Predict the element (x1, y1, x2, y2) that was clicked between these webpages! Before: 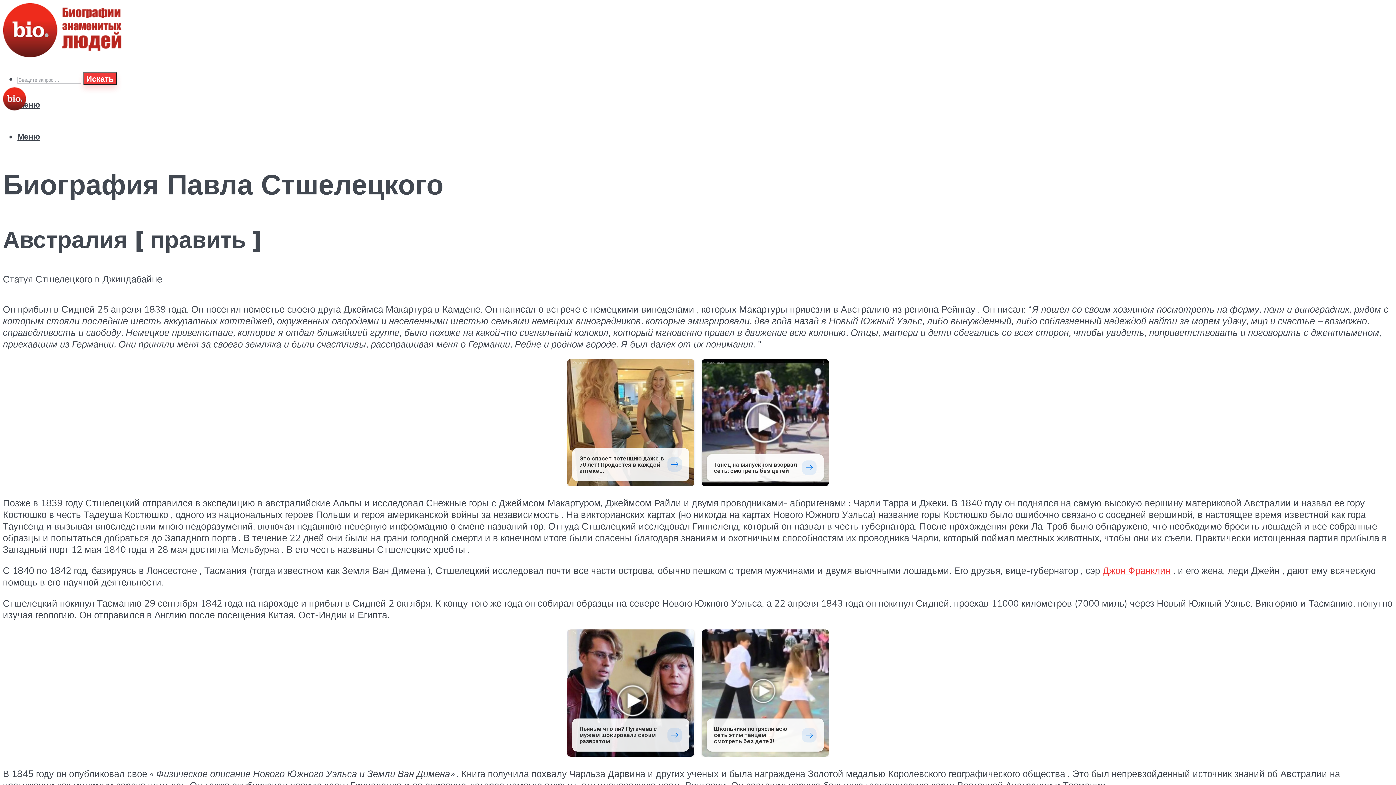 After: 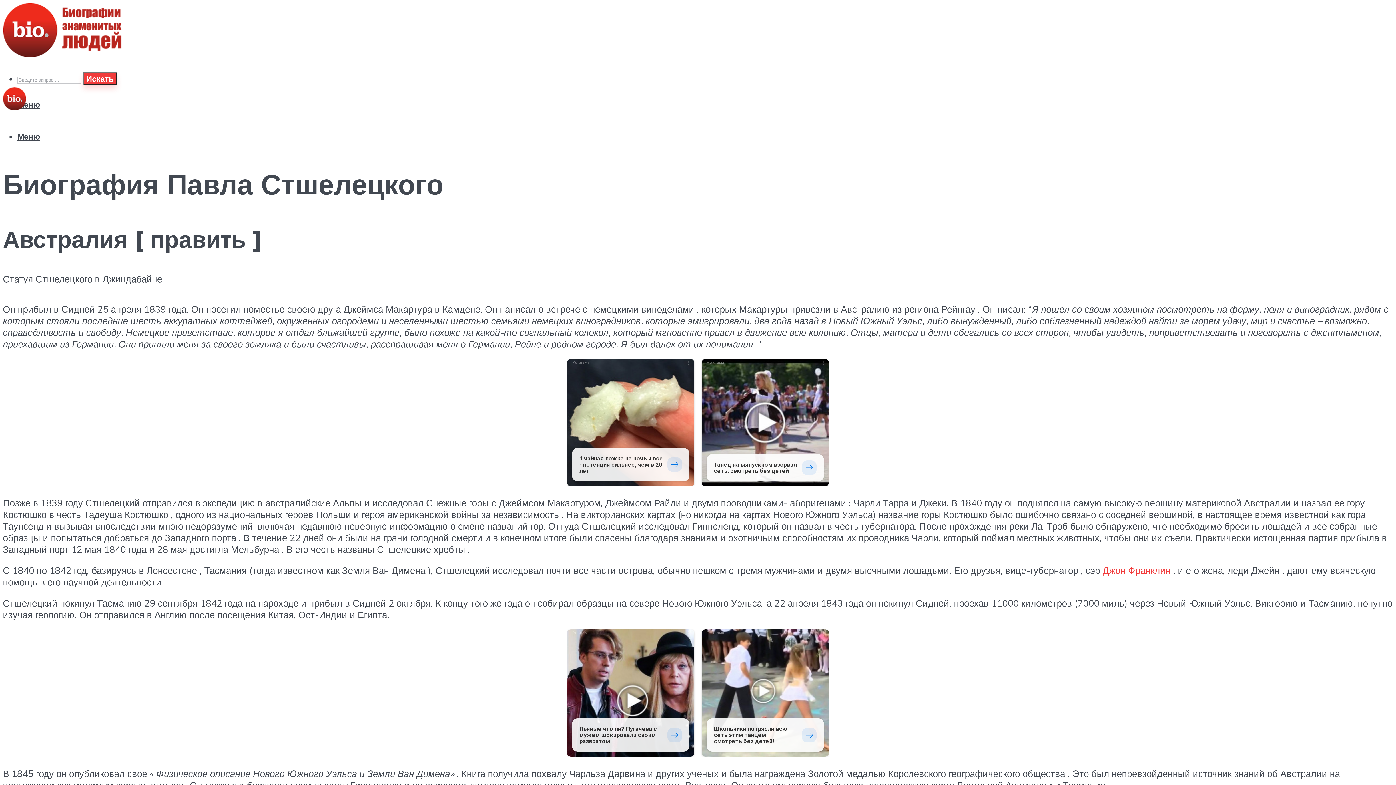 Action: bbox: (567, 359, 694, 486) label: Реклама
Это спасет потенцию даже в 70 лет! Продается в каждой аптеке...